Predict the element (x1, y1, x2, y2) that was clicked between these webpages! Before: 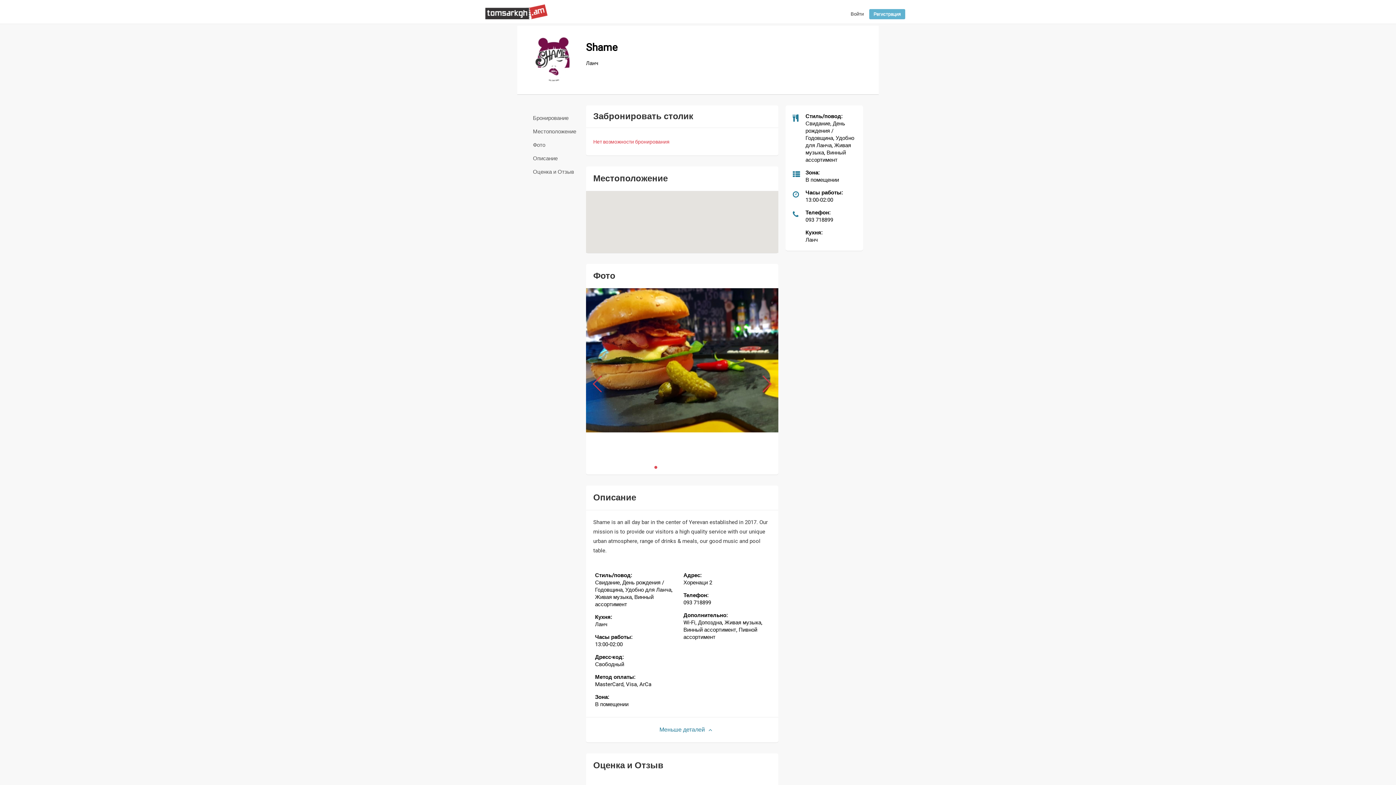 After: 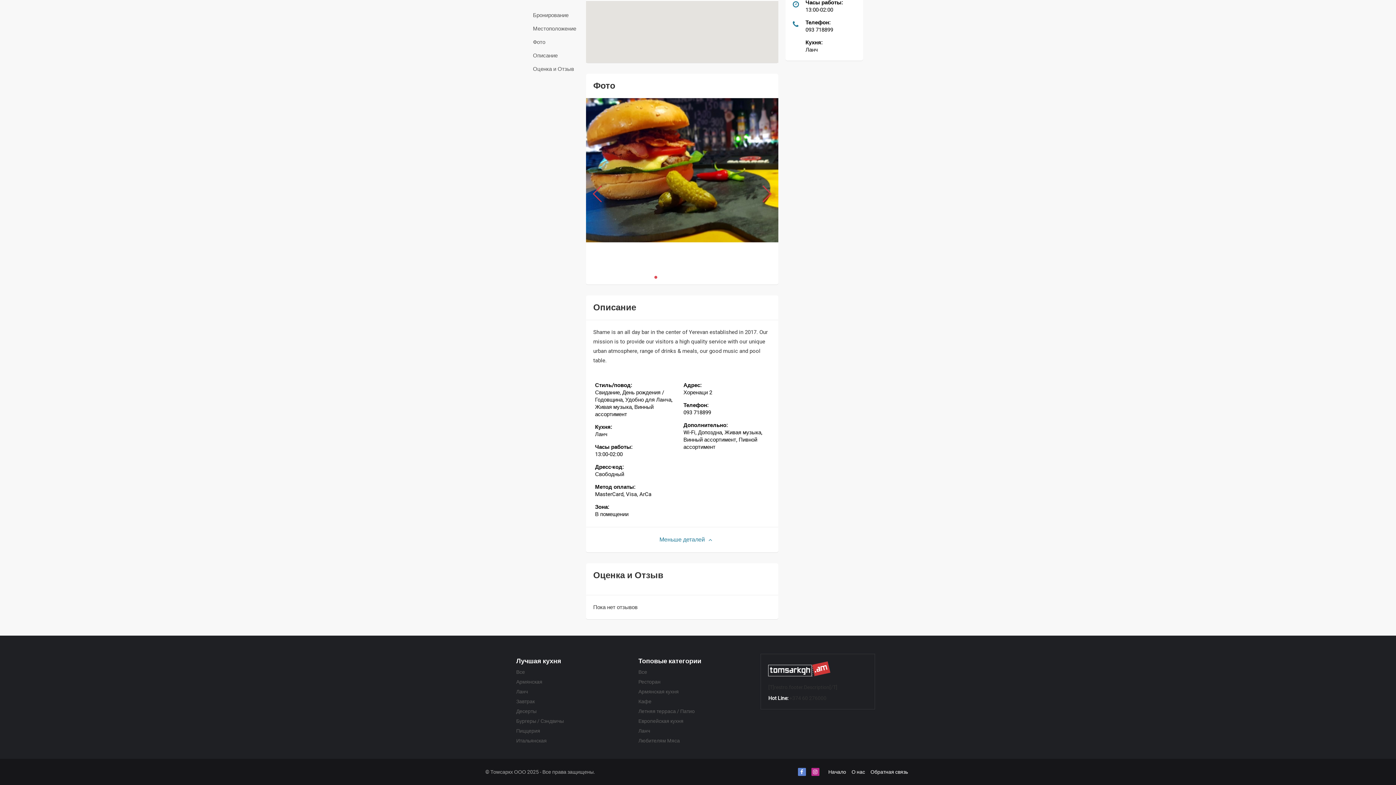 Action: label: Фото bbox: (530, 139, 579, 150)